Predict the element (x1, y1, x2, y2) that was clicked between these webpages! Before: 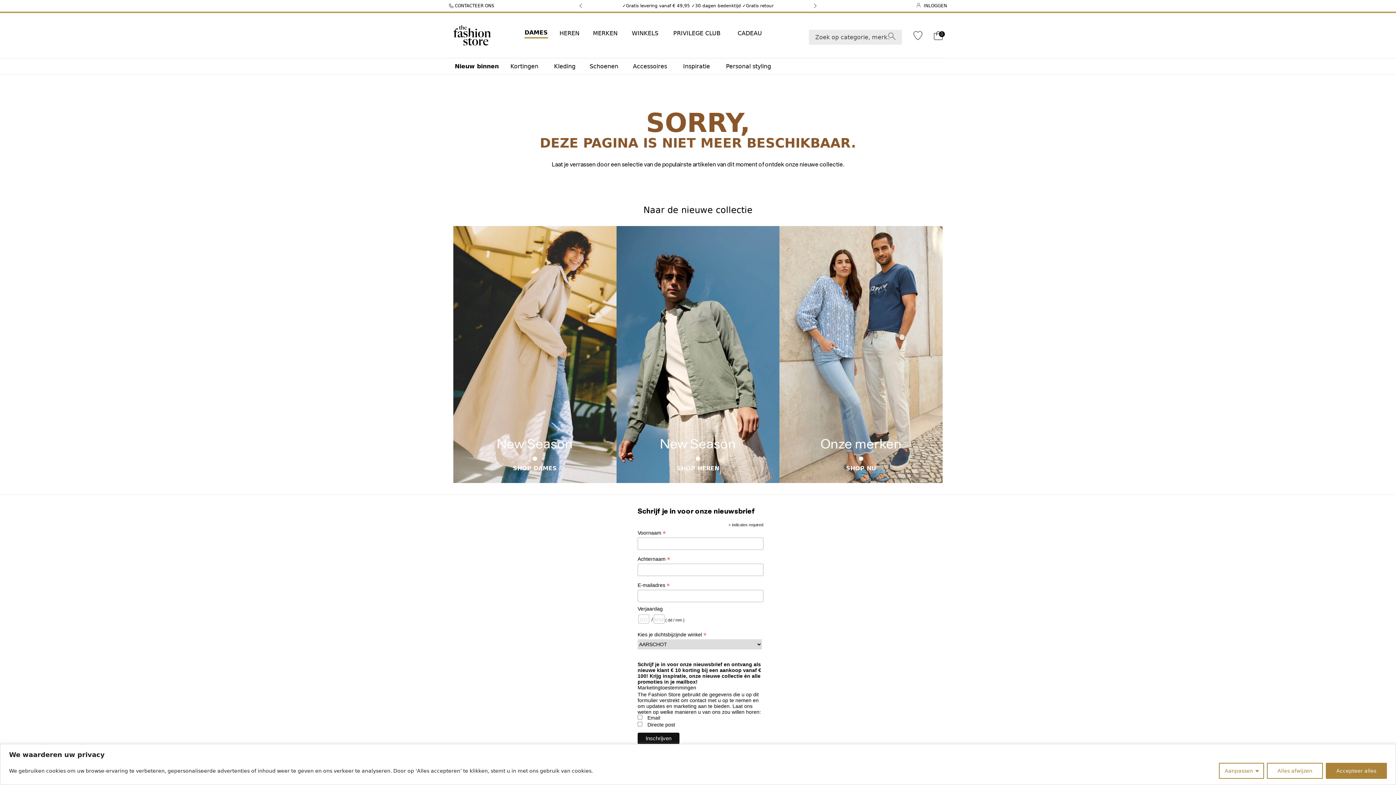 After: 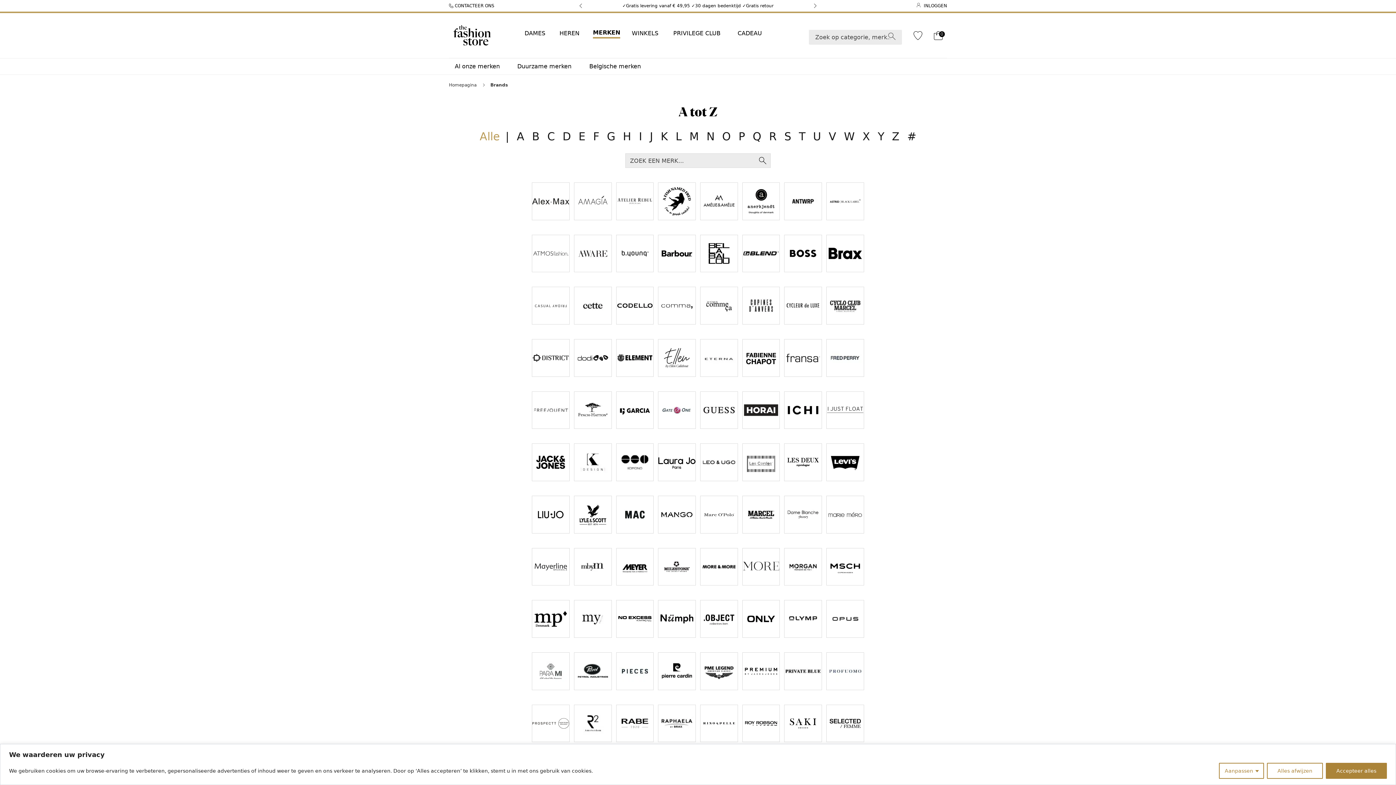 Action: label: MERKEN bbox: (587, 8, 626, 57)